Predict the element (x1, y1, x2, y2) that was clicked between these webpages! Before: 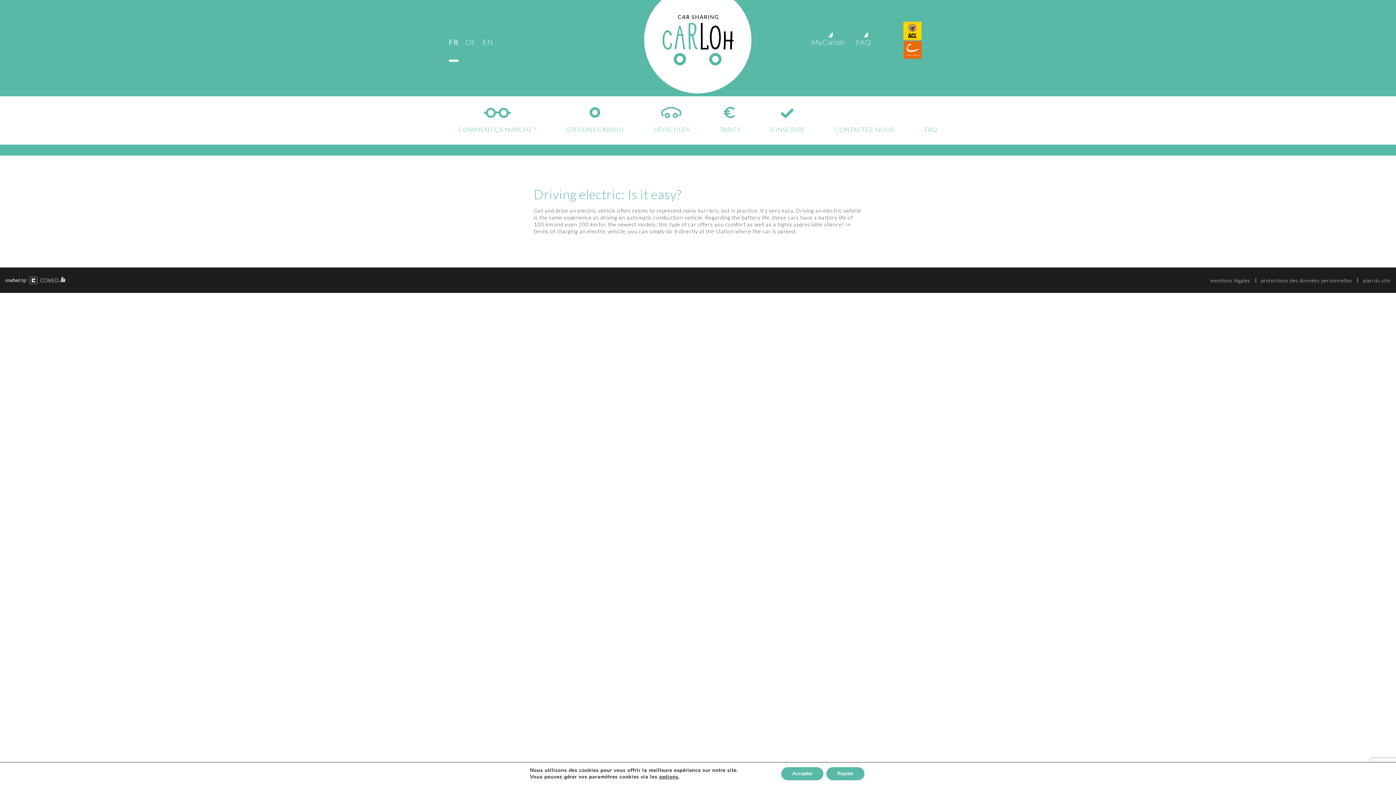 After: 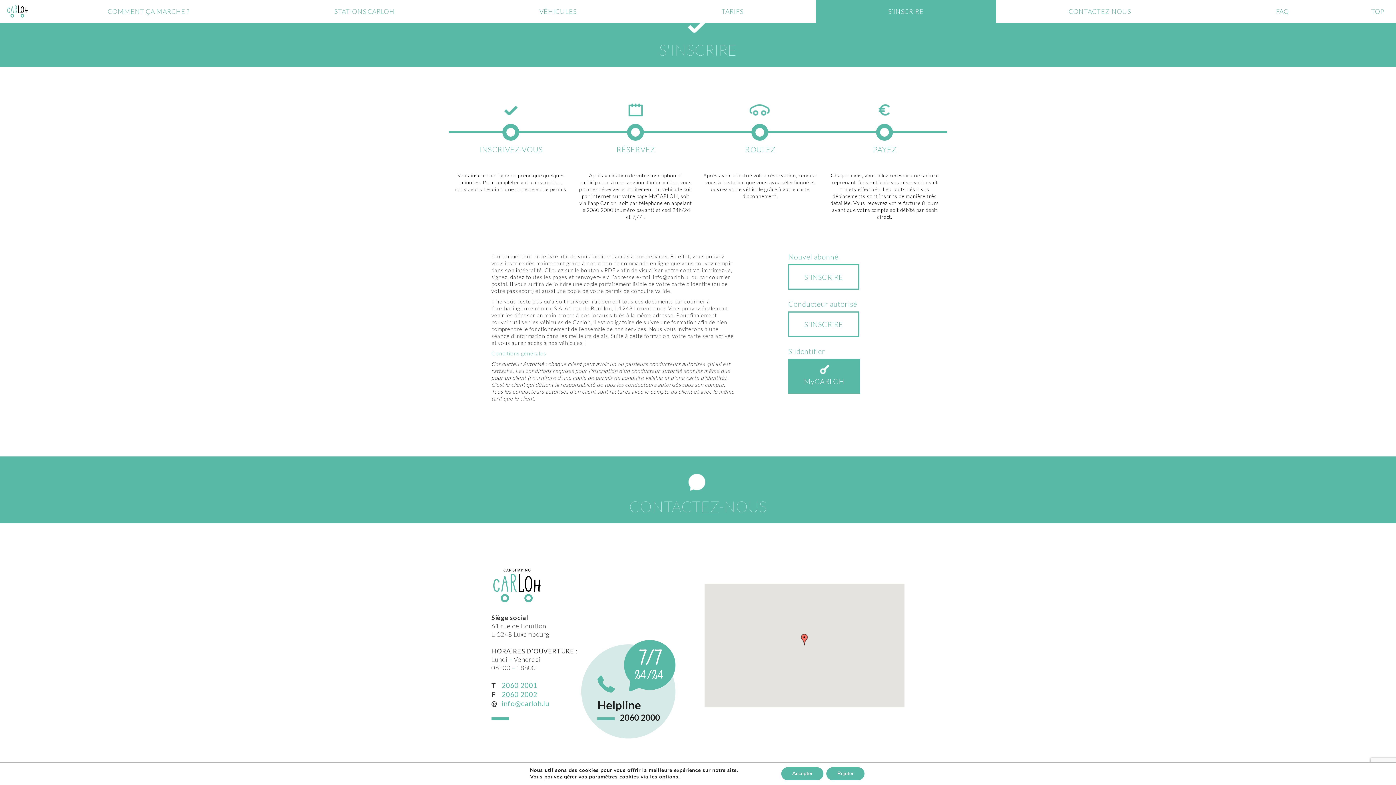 Action: bbox: (759, 96, 815, 144) label: S’INSCRIRE